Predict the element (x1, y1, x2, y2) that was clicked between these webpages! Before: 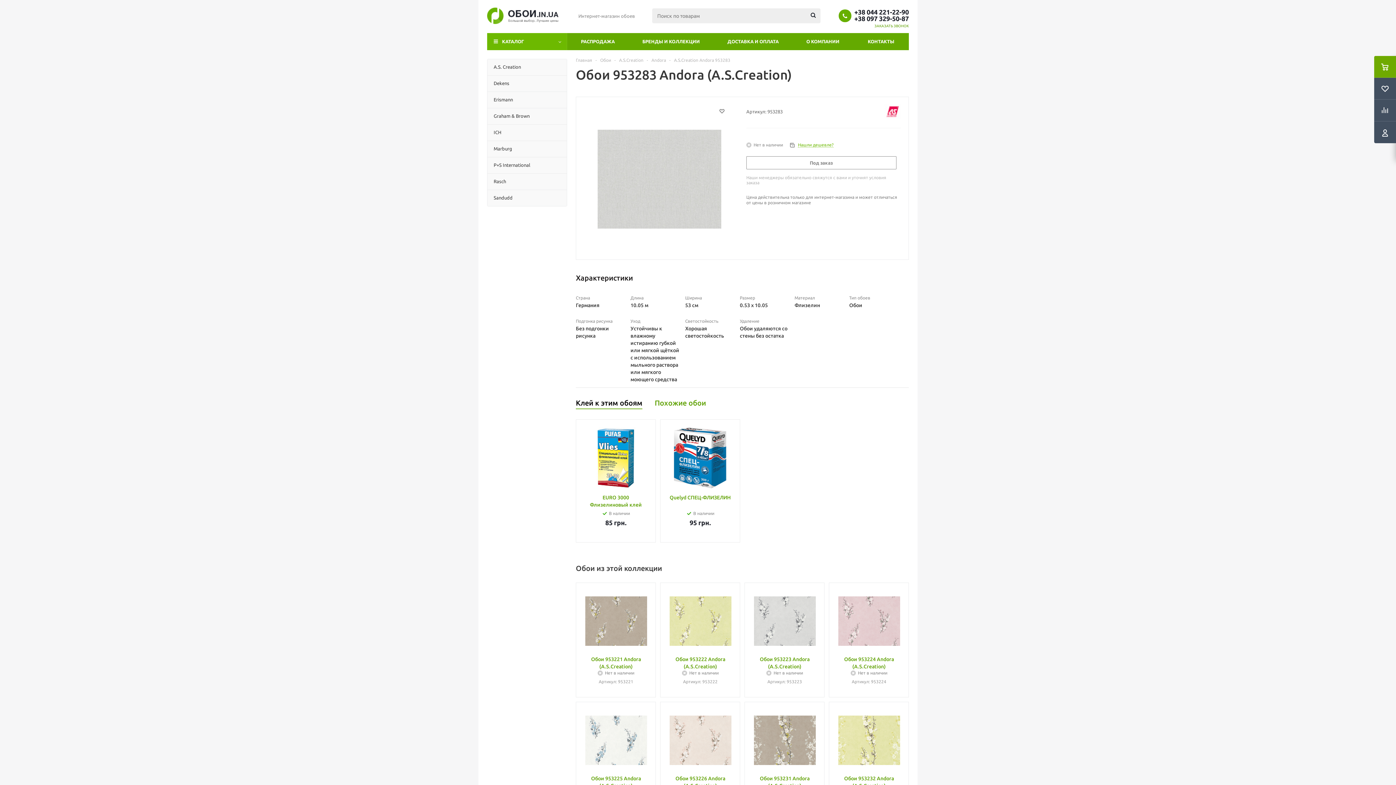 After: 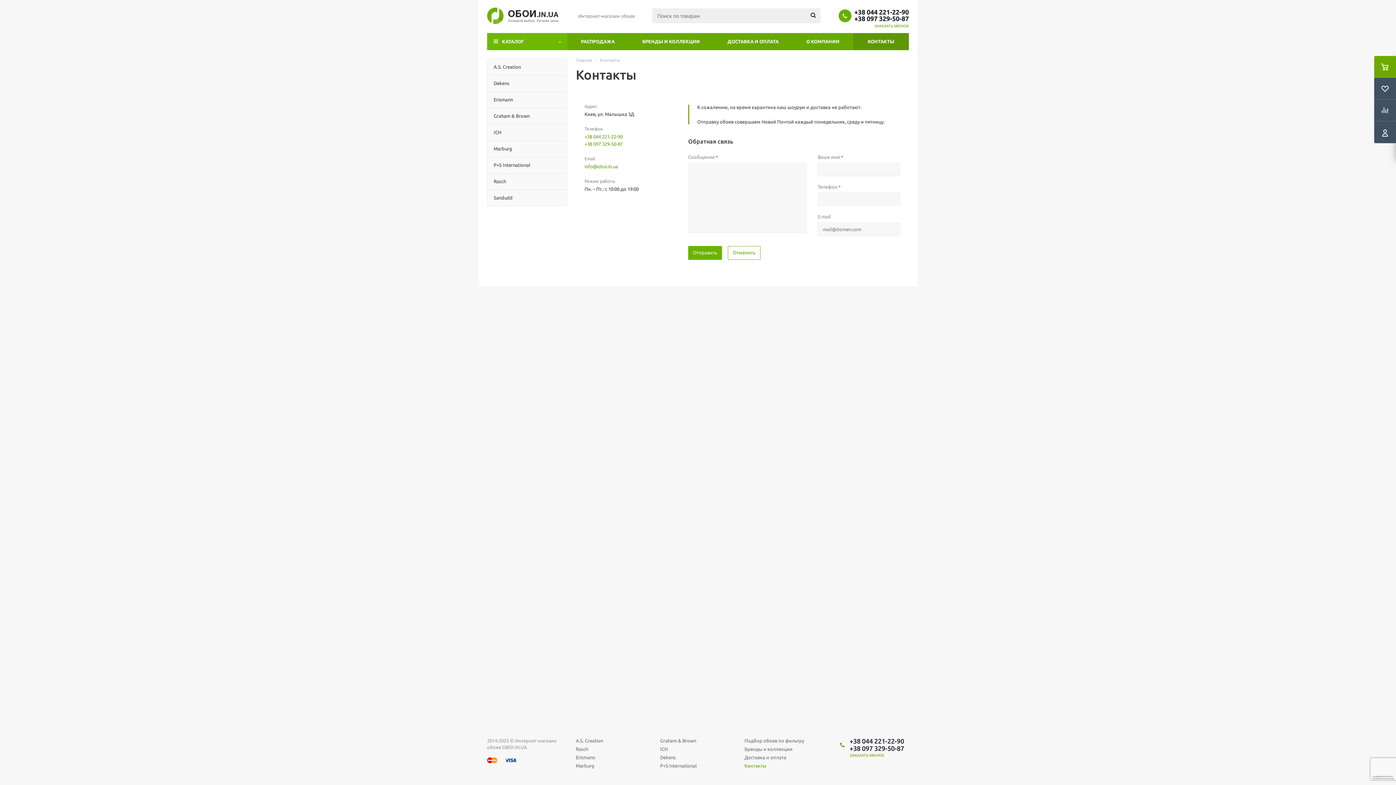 Action: label: КОНТАКТЫ bbox: (853, 33, 909, 50)